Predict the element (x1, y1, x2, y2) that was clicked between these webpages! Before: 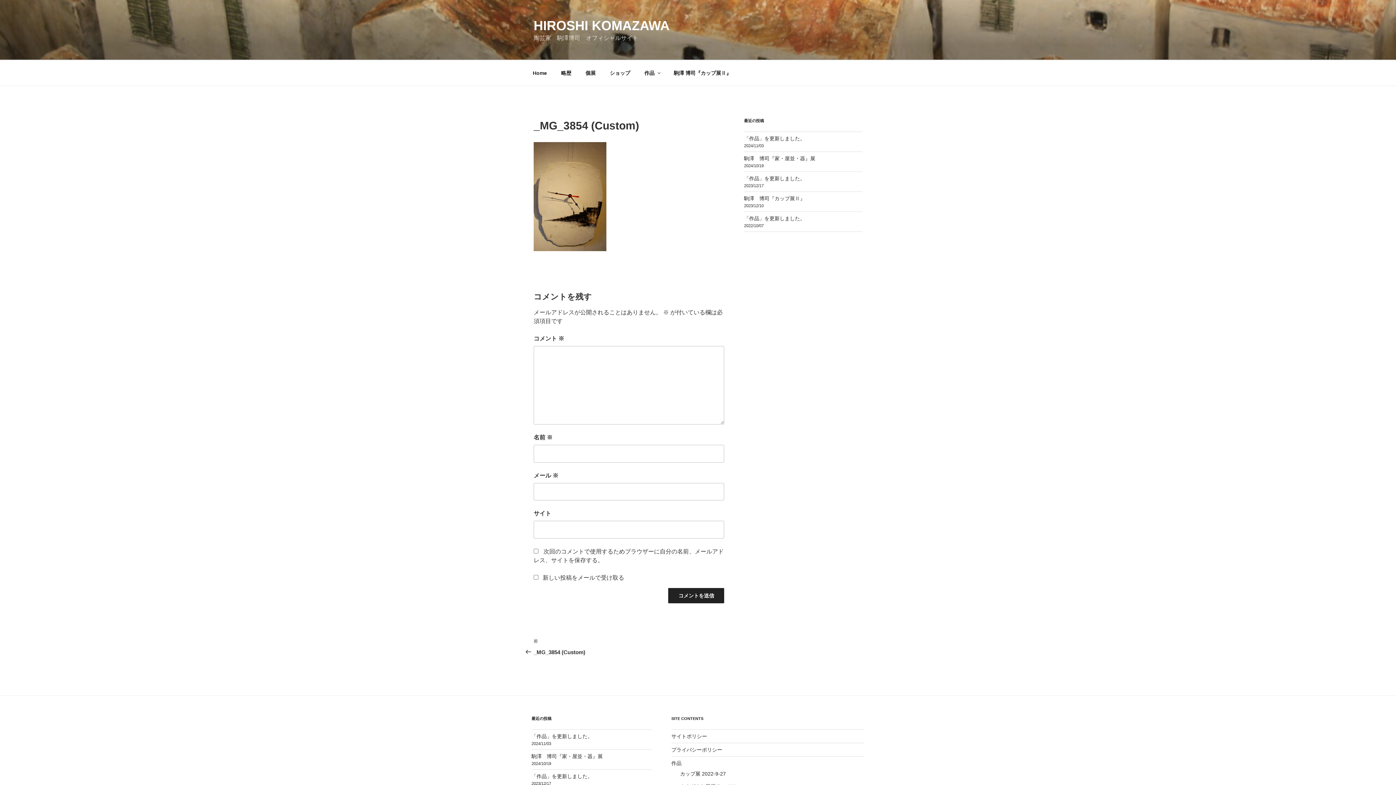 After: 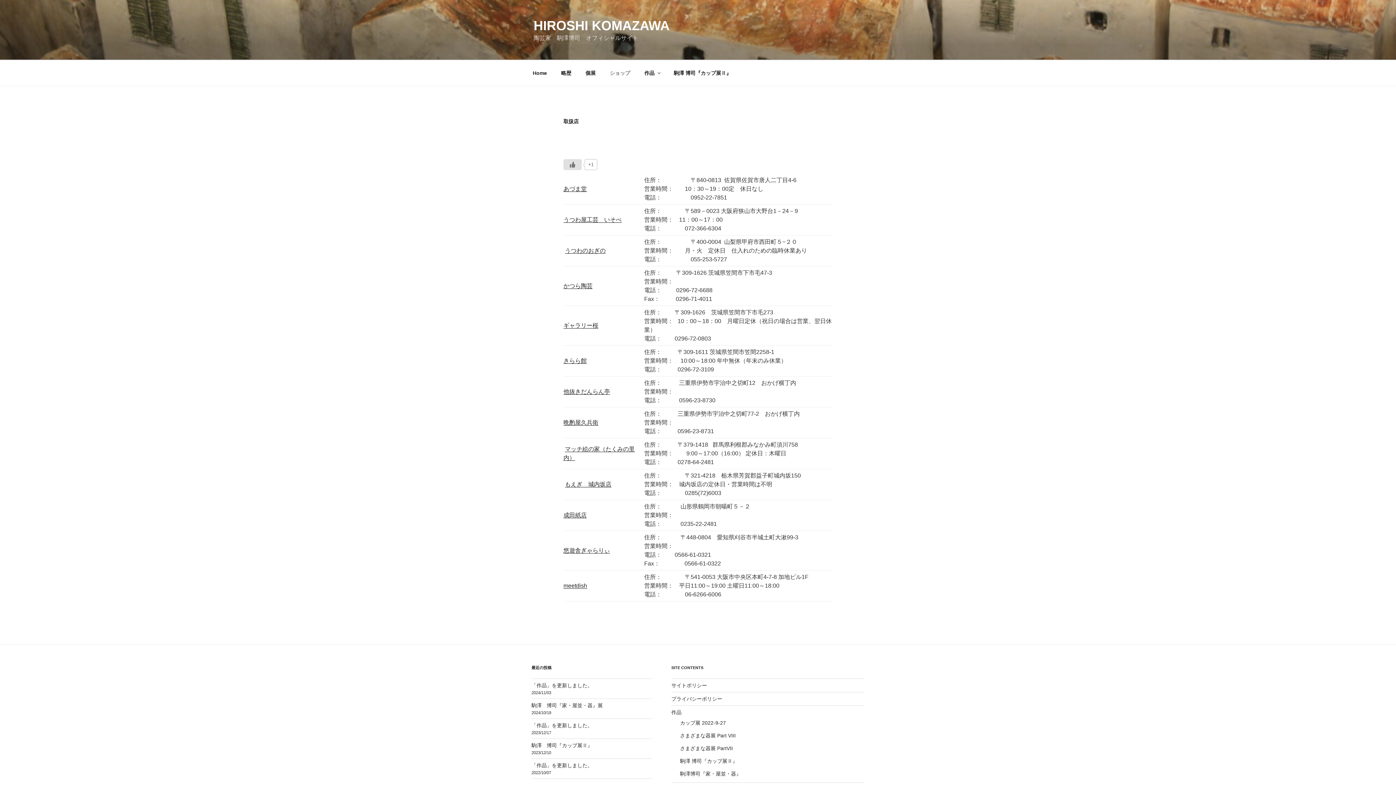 Action: bbox: (603, 64, 636, 82) label: ショップ